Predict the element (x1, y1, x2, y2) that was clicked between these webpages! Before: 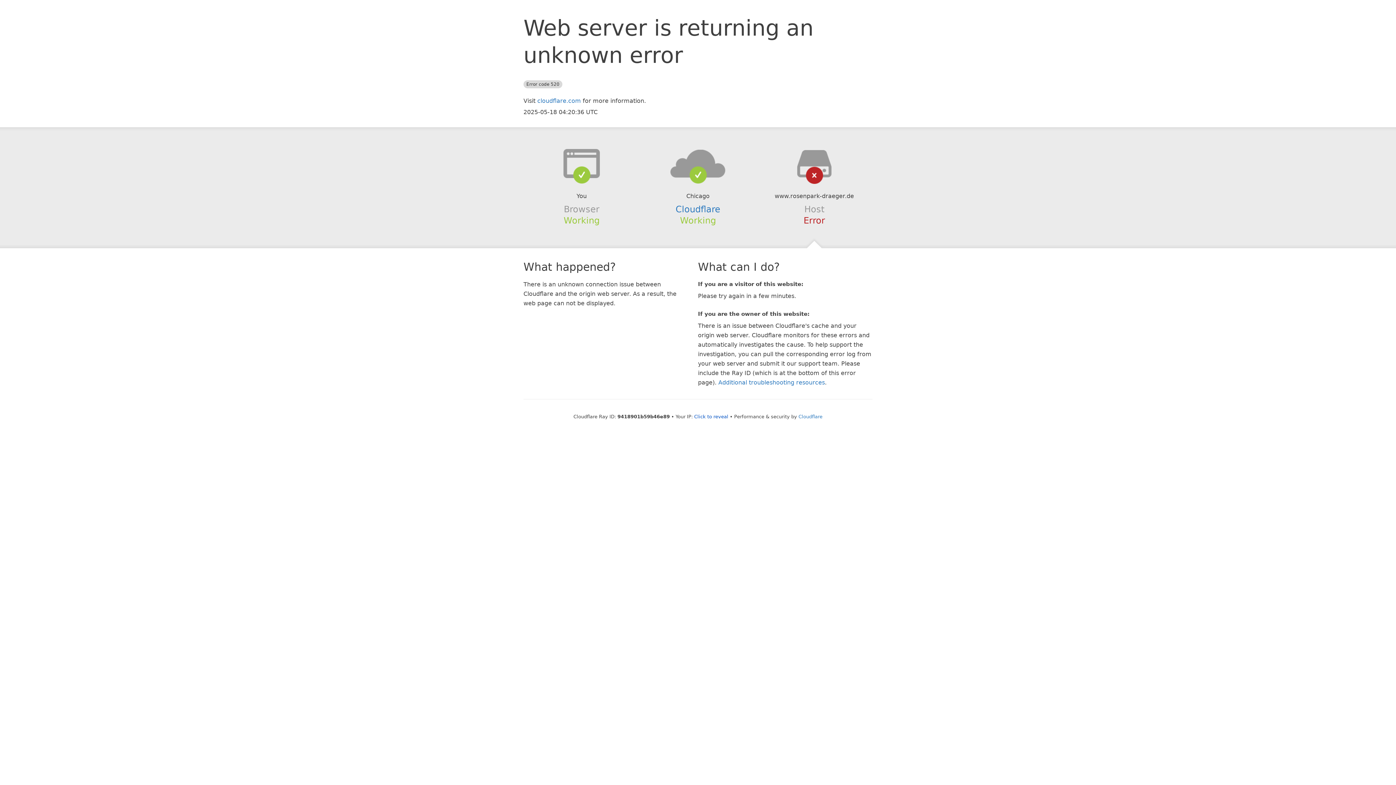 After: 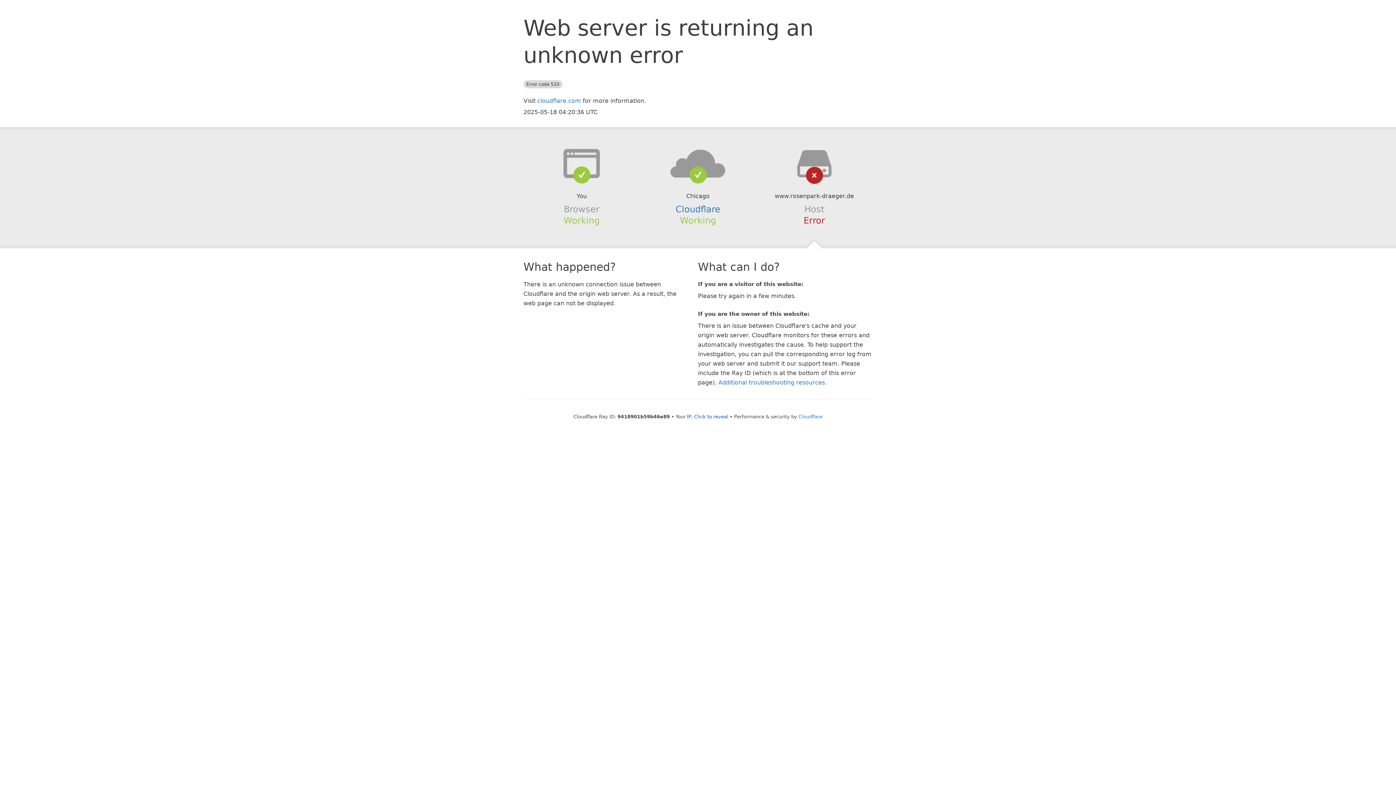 Action: bbox: (639, 148, 756, 178)